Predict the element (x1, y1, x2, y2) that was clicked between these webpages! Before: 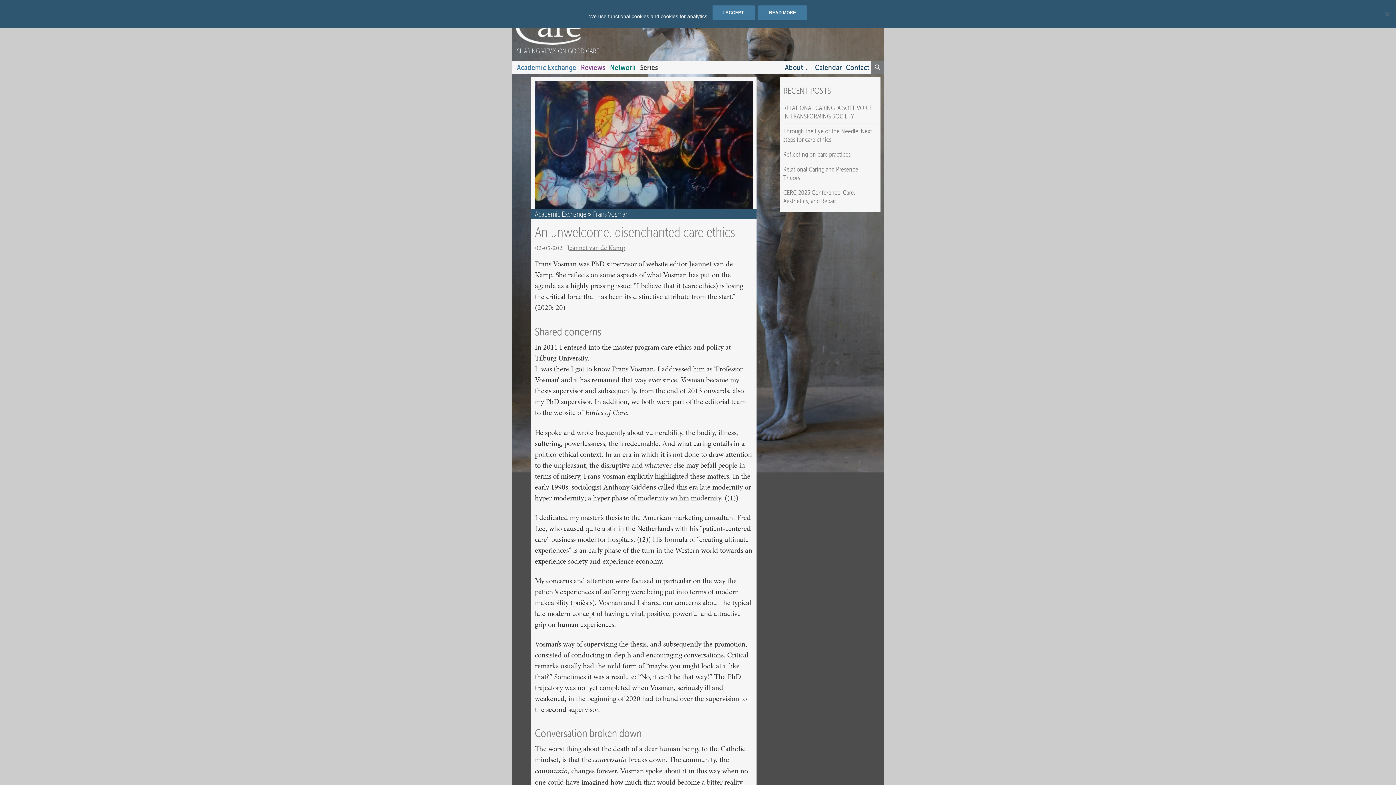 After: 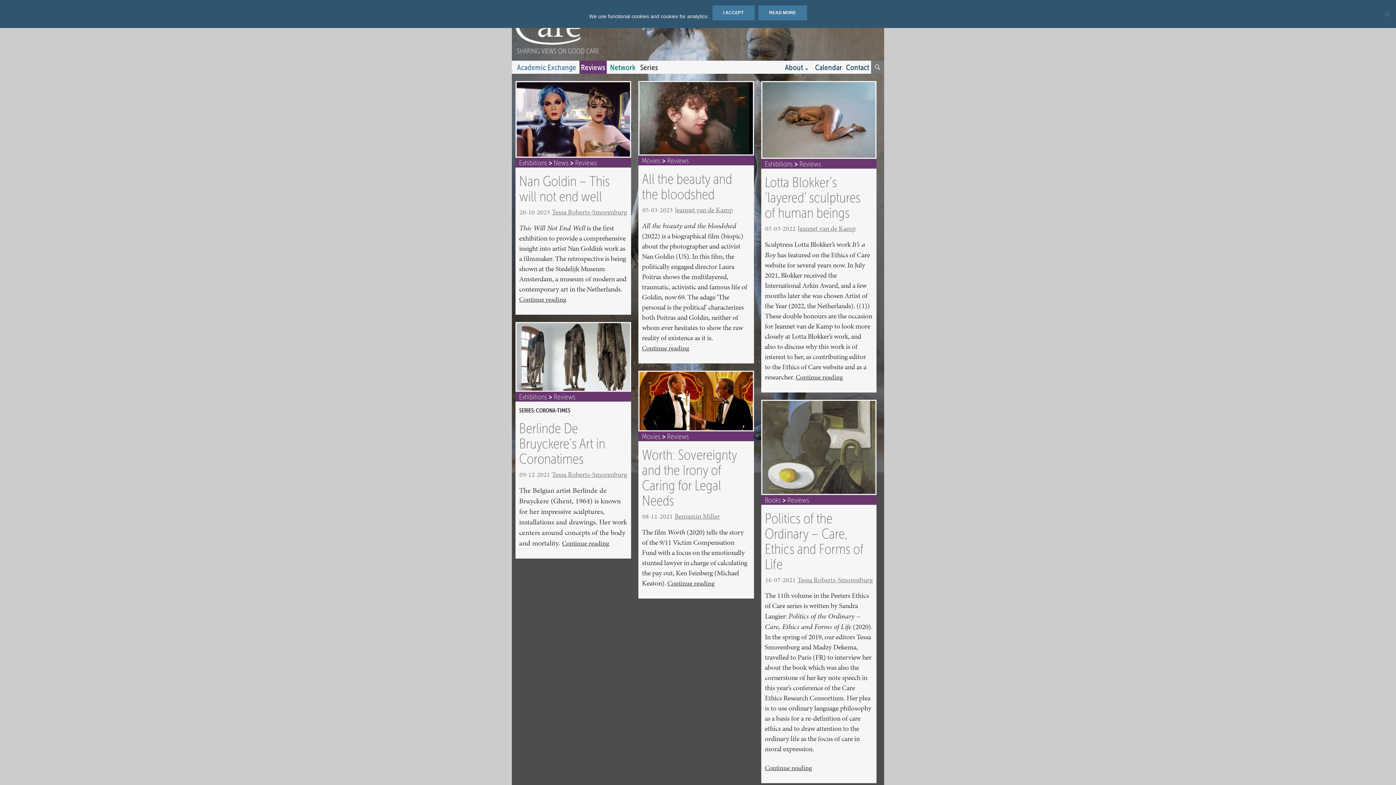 Action: label: Reviews bbox: (579, 60, 606, 73)